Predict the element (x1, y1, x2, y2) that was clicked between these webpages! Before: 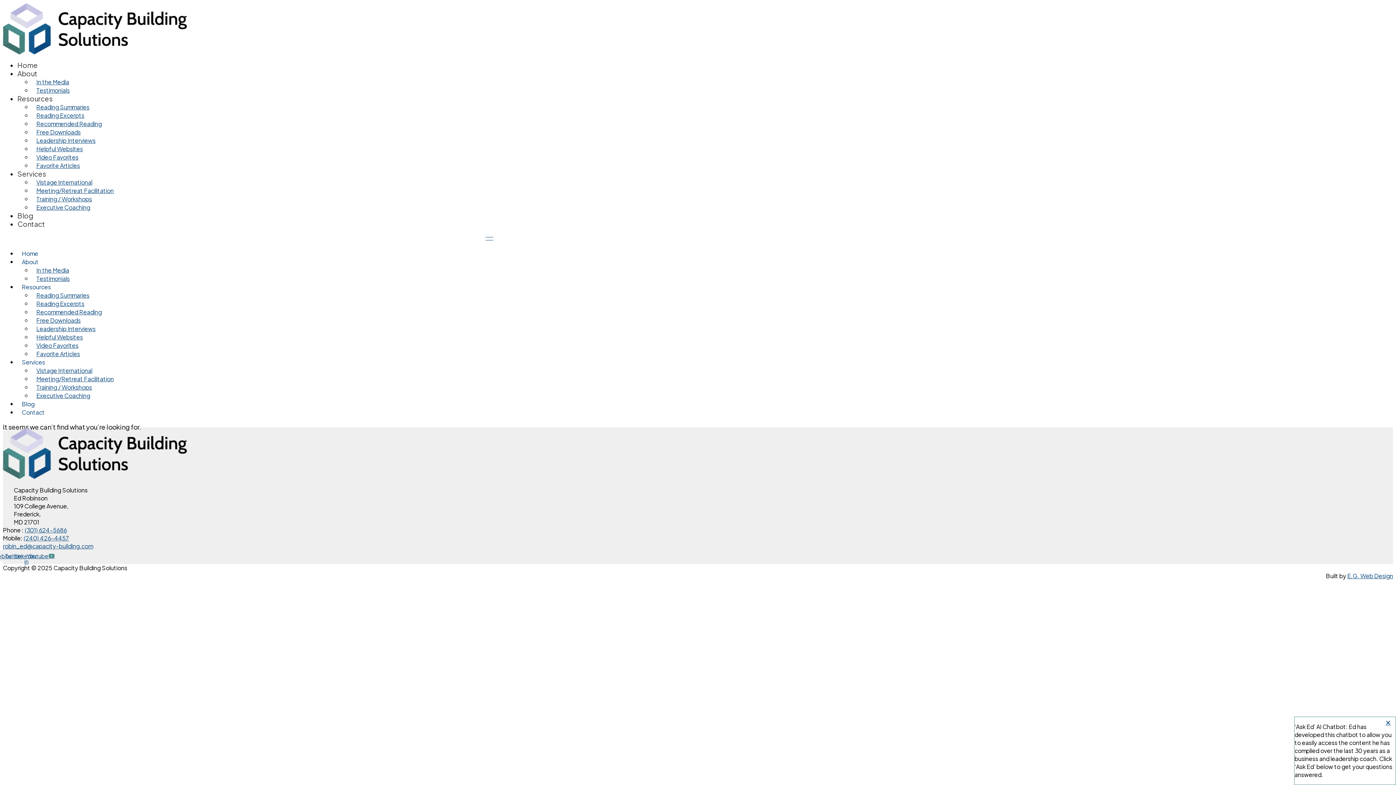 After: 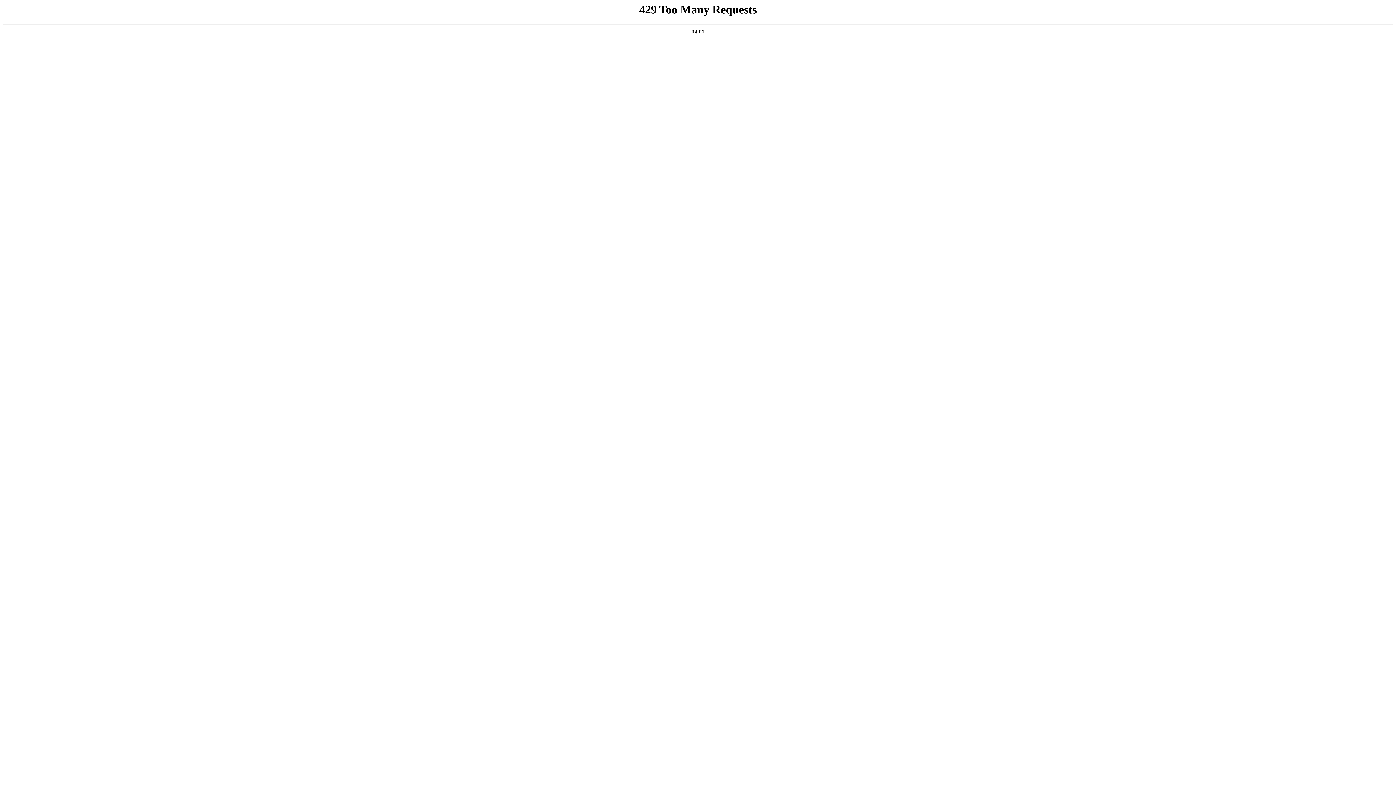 Action: bbox: (32, 153, 82, 161) label: Video Favorites